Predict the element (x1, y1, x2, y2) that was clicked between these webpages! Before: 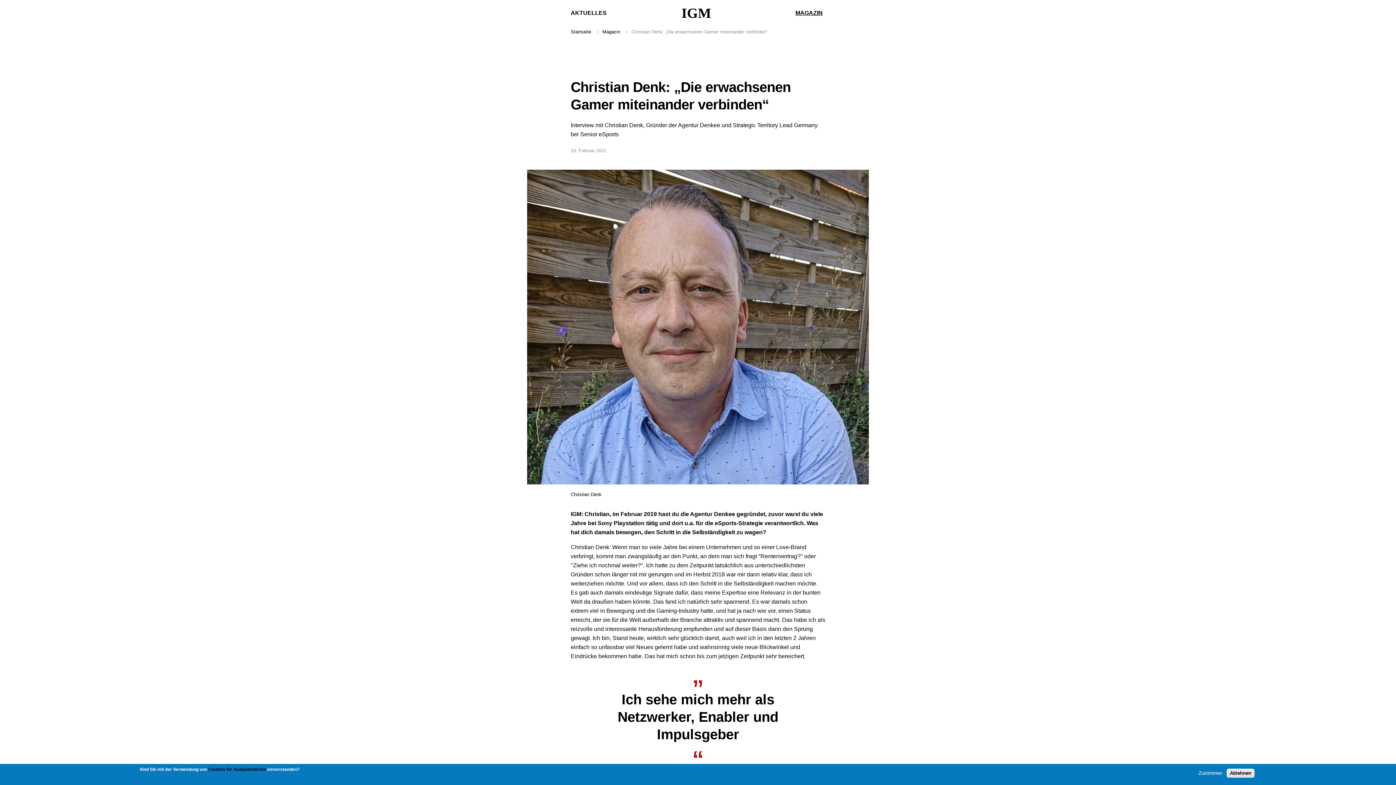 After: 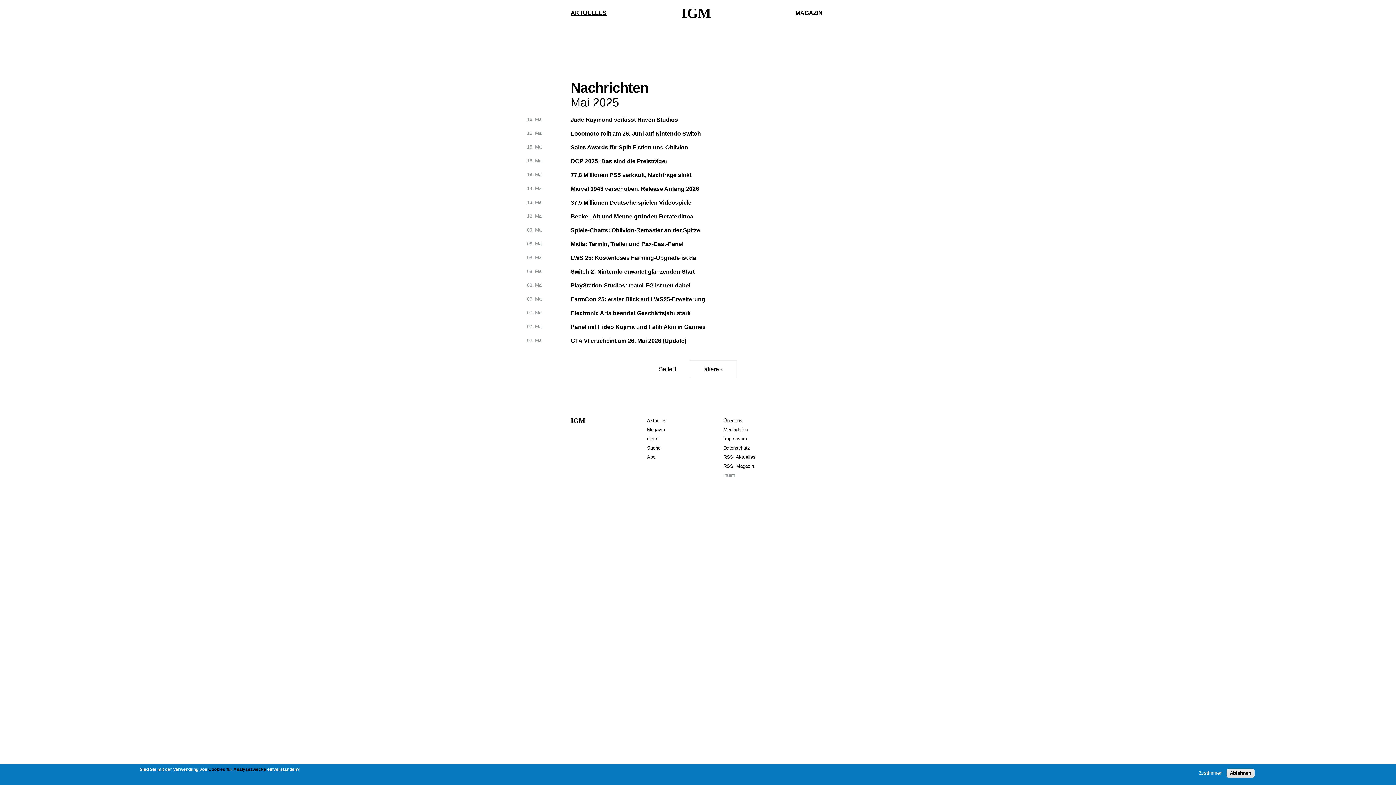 Action: label: AKTUELLES bbox: (570, 9, 606, 16)